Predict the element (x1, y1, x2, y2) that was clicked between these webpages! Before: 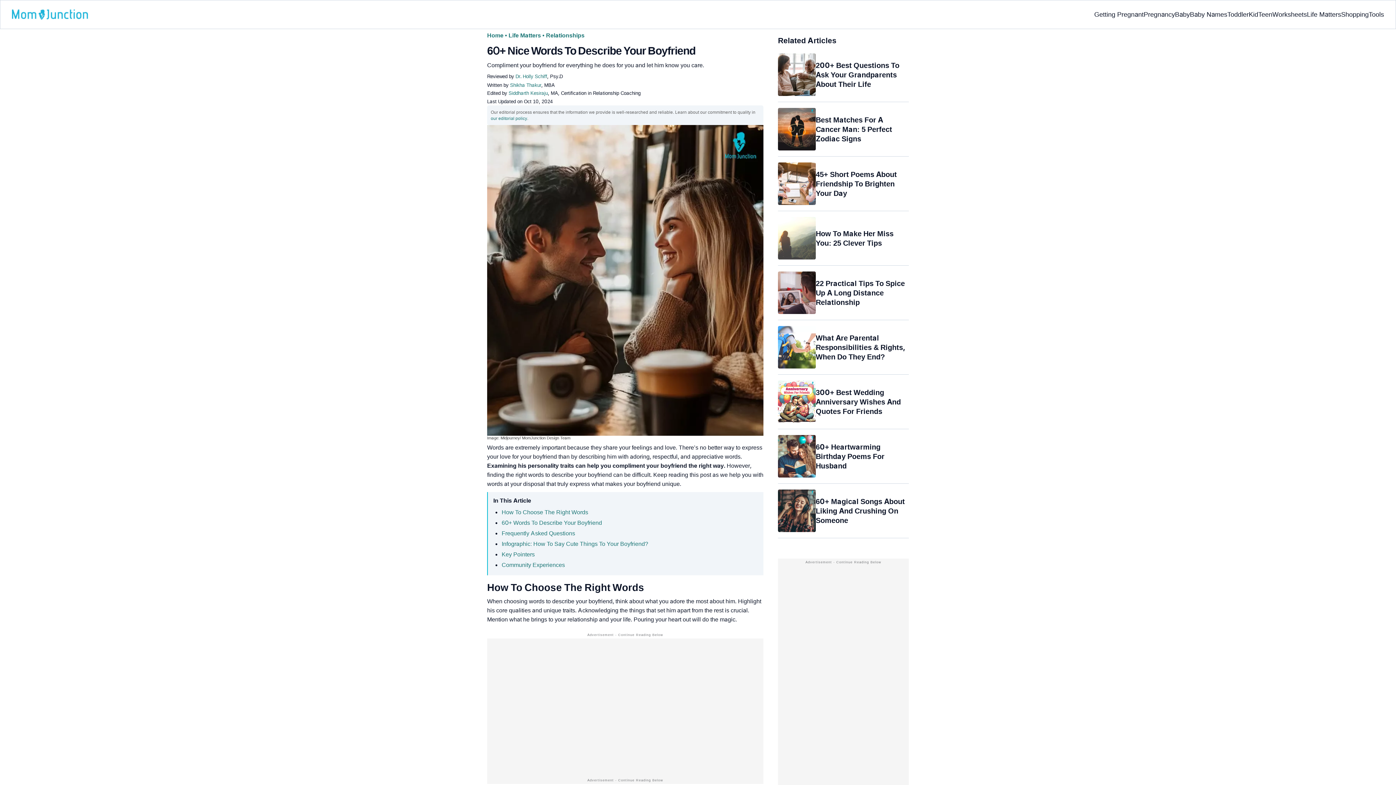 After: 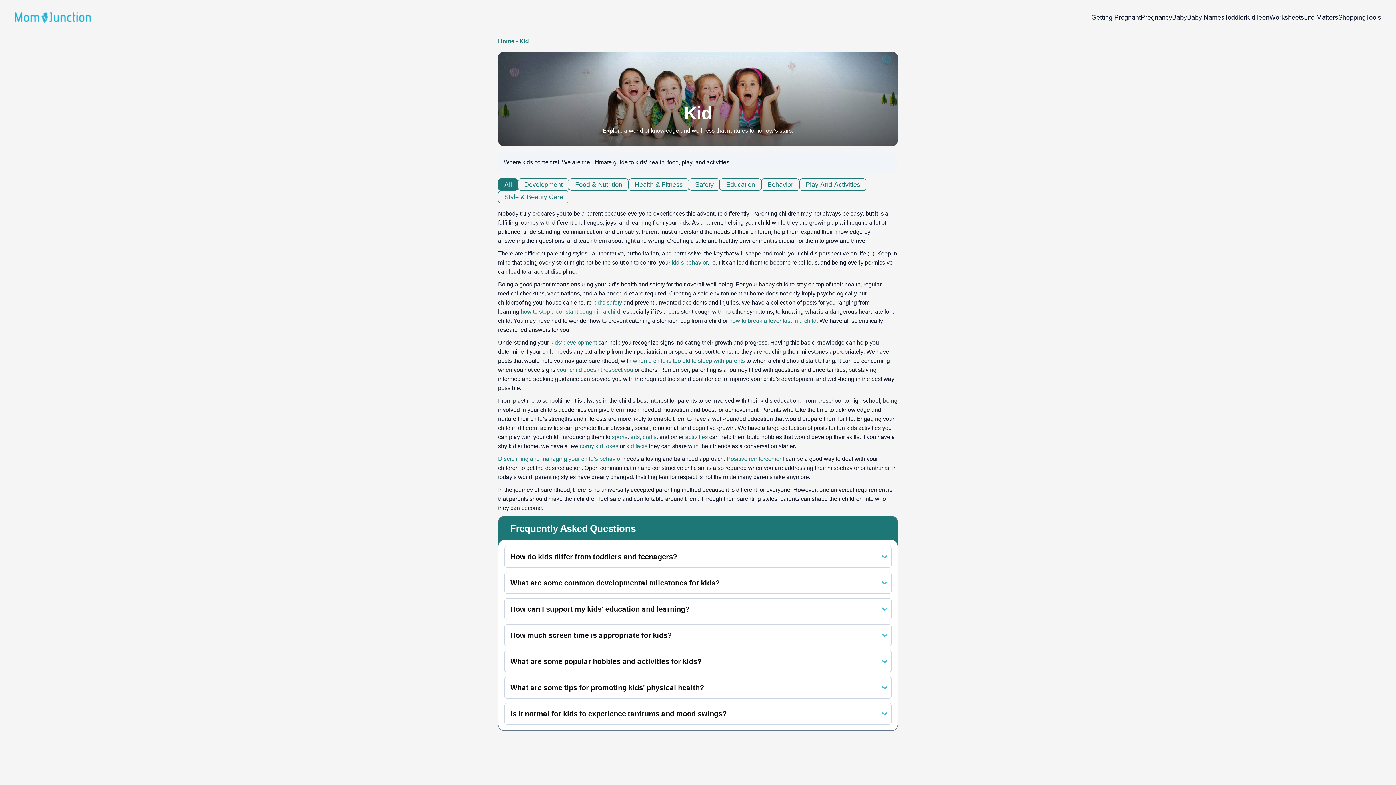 Action: bbox: (1249, 3, 1258, 25) label: Kid